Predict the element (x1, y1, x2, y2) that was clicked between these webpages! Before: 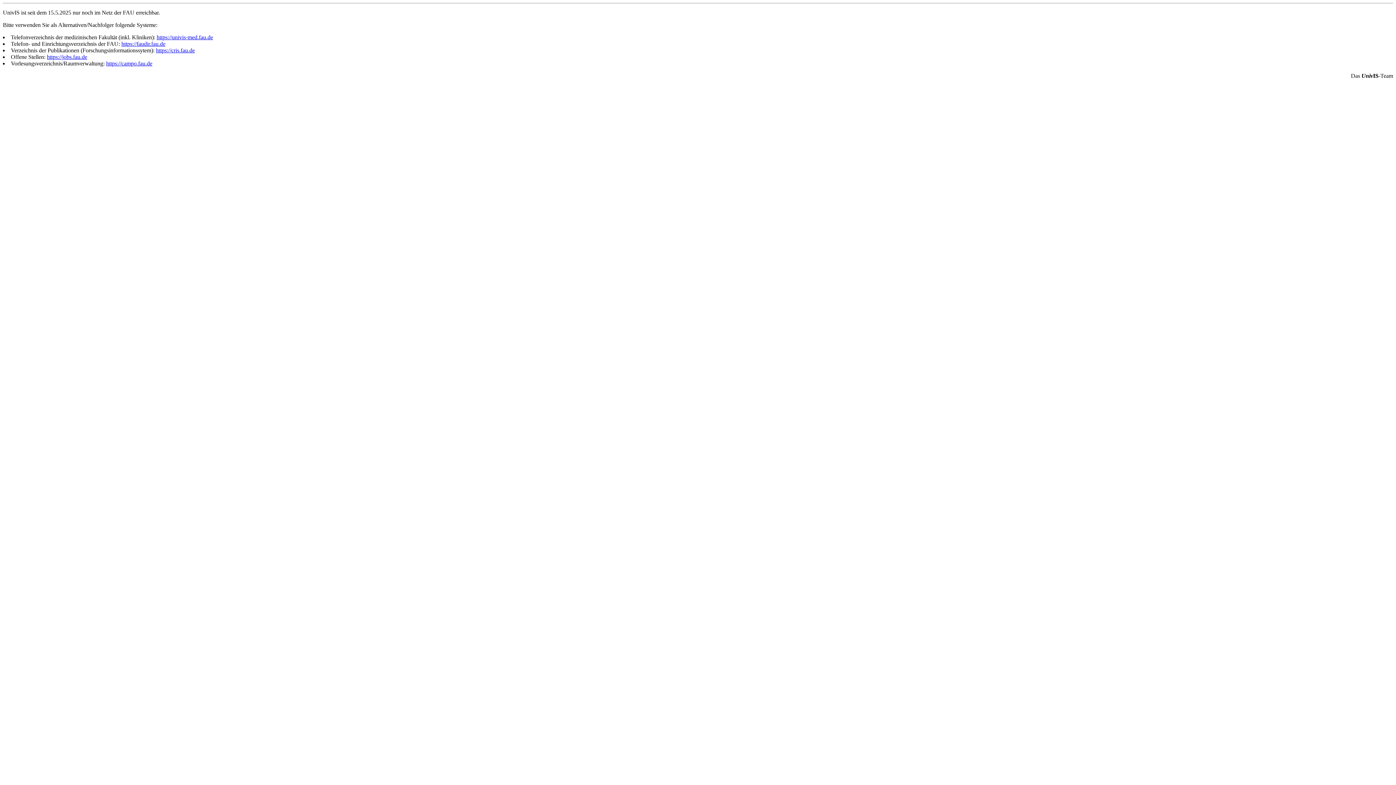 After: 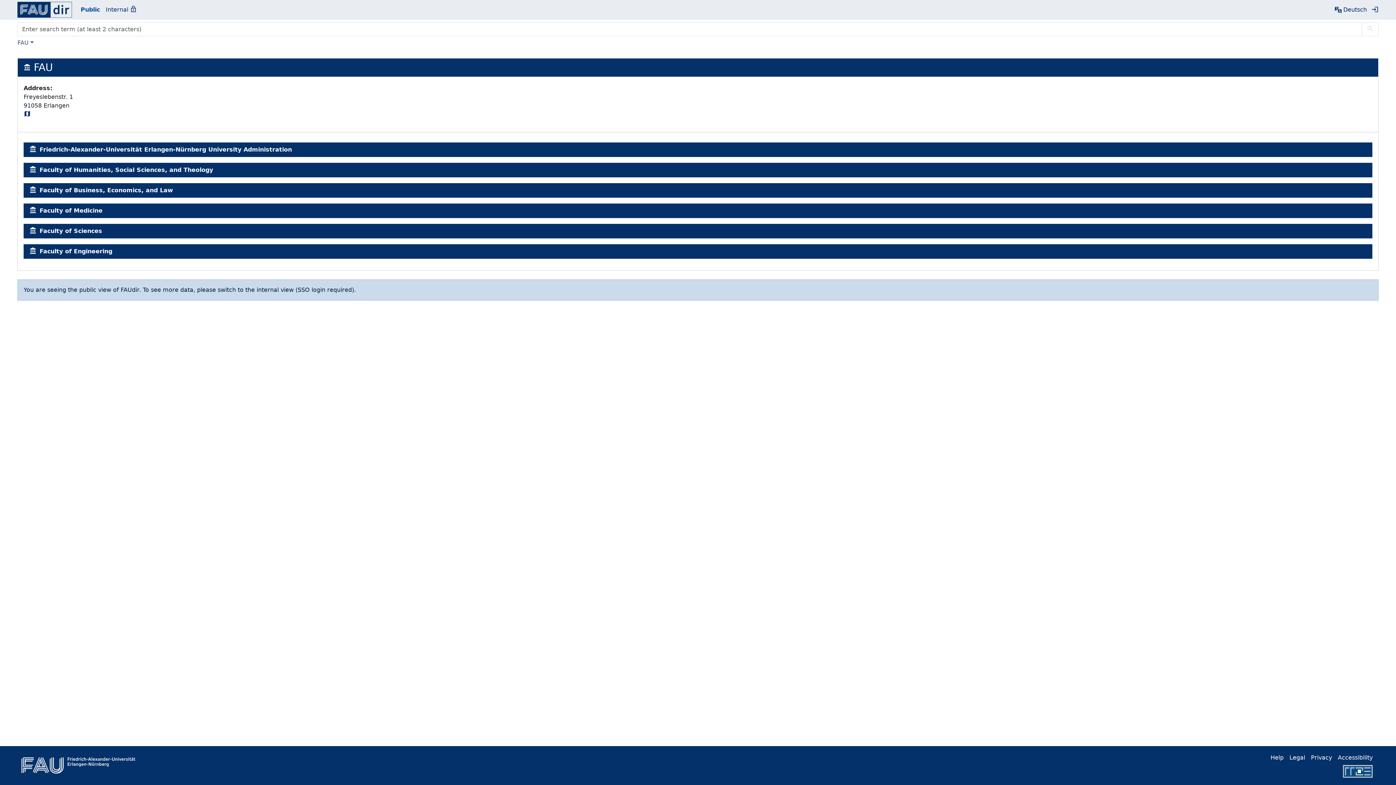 Action: bbox: (121, 40, 165, 46) label: https://faudir.fau.de